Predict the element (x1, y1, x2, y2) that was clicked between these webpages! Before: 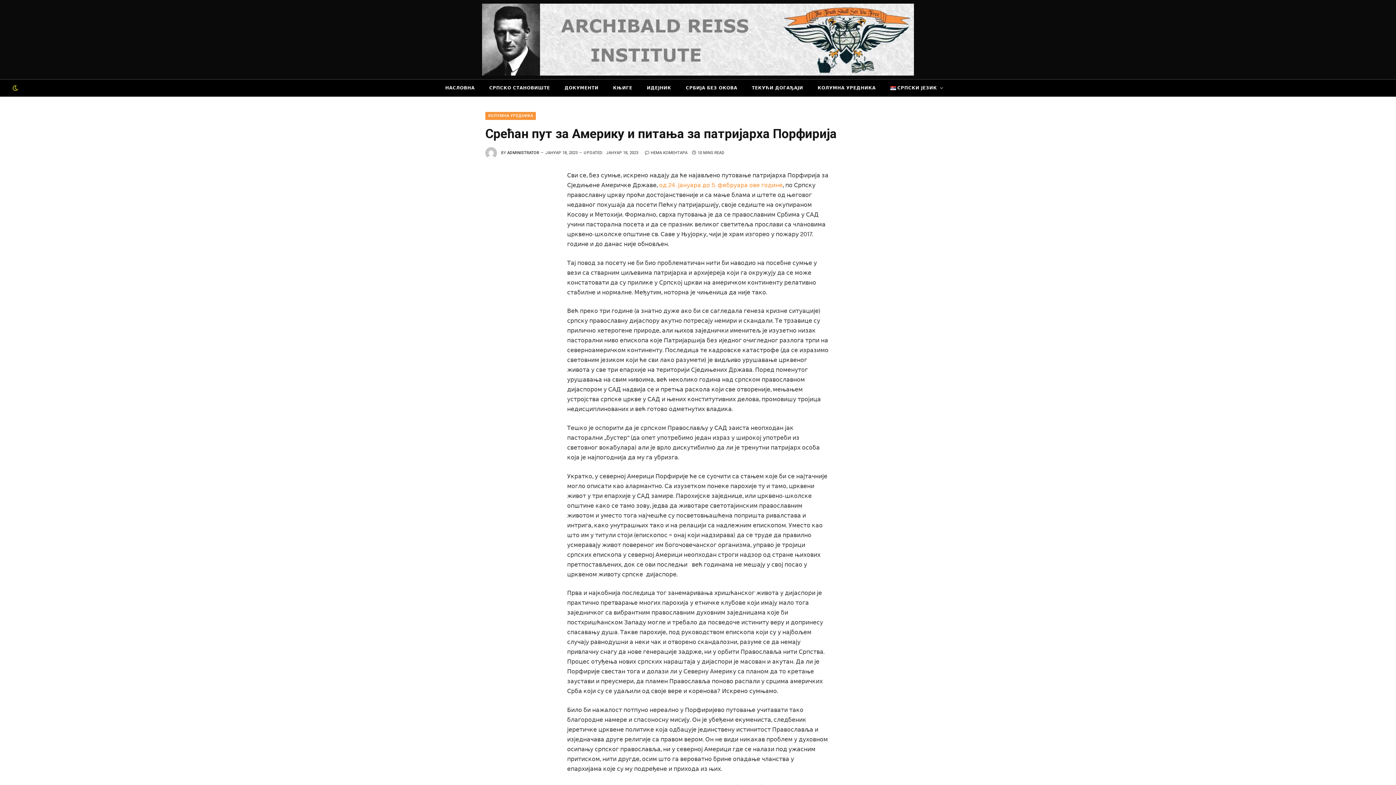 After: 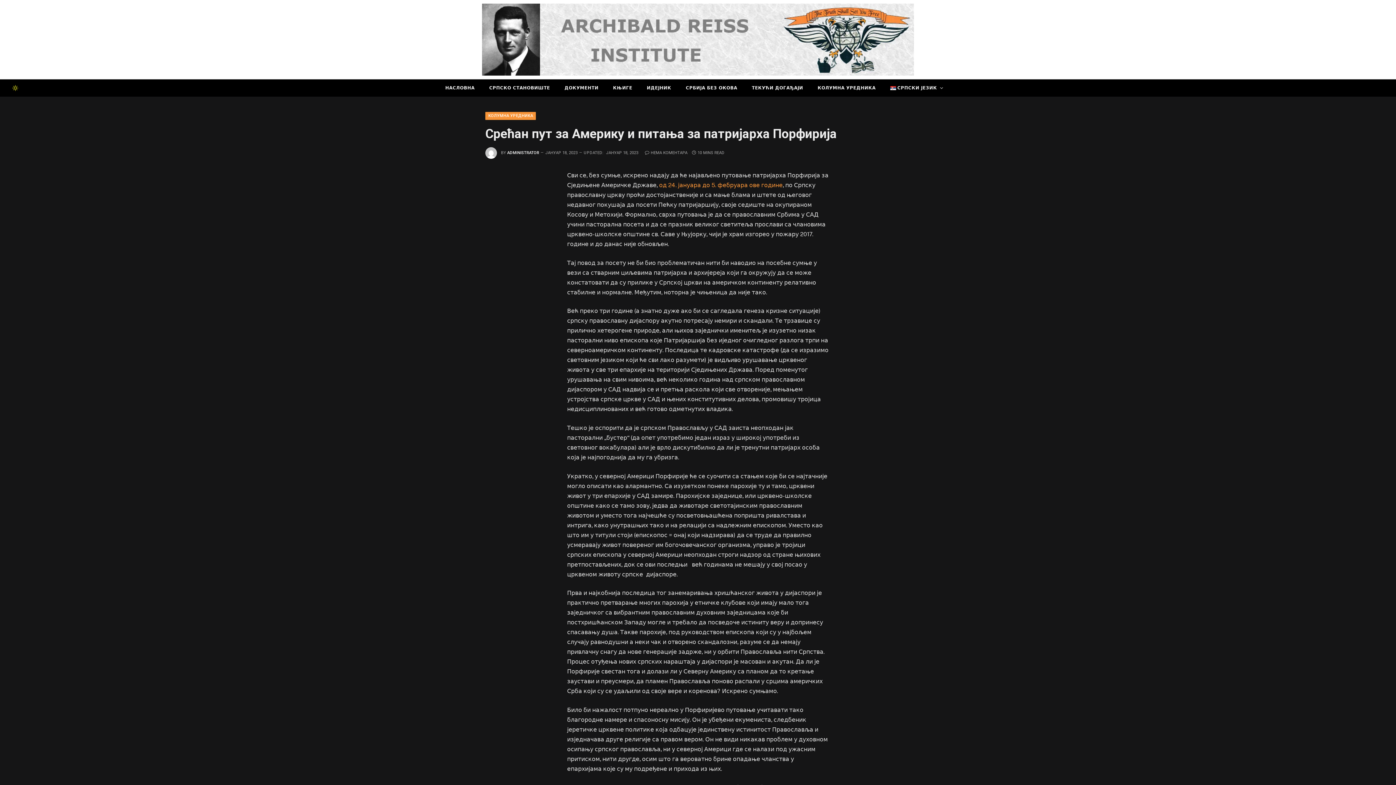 Action: bbox: (10, 85, 18, 90)